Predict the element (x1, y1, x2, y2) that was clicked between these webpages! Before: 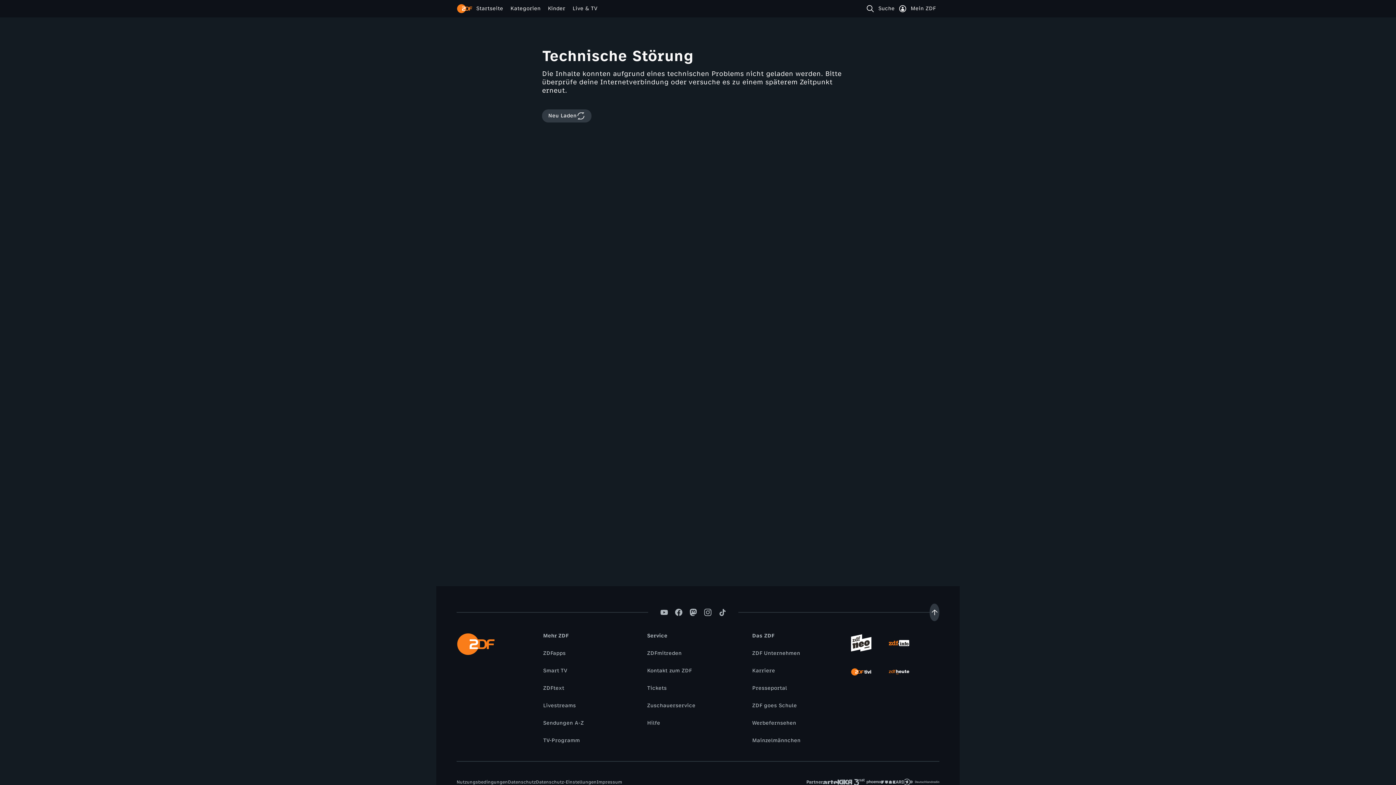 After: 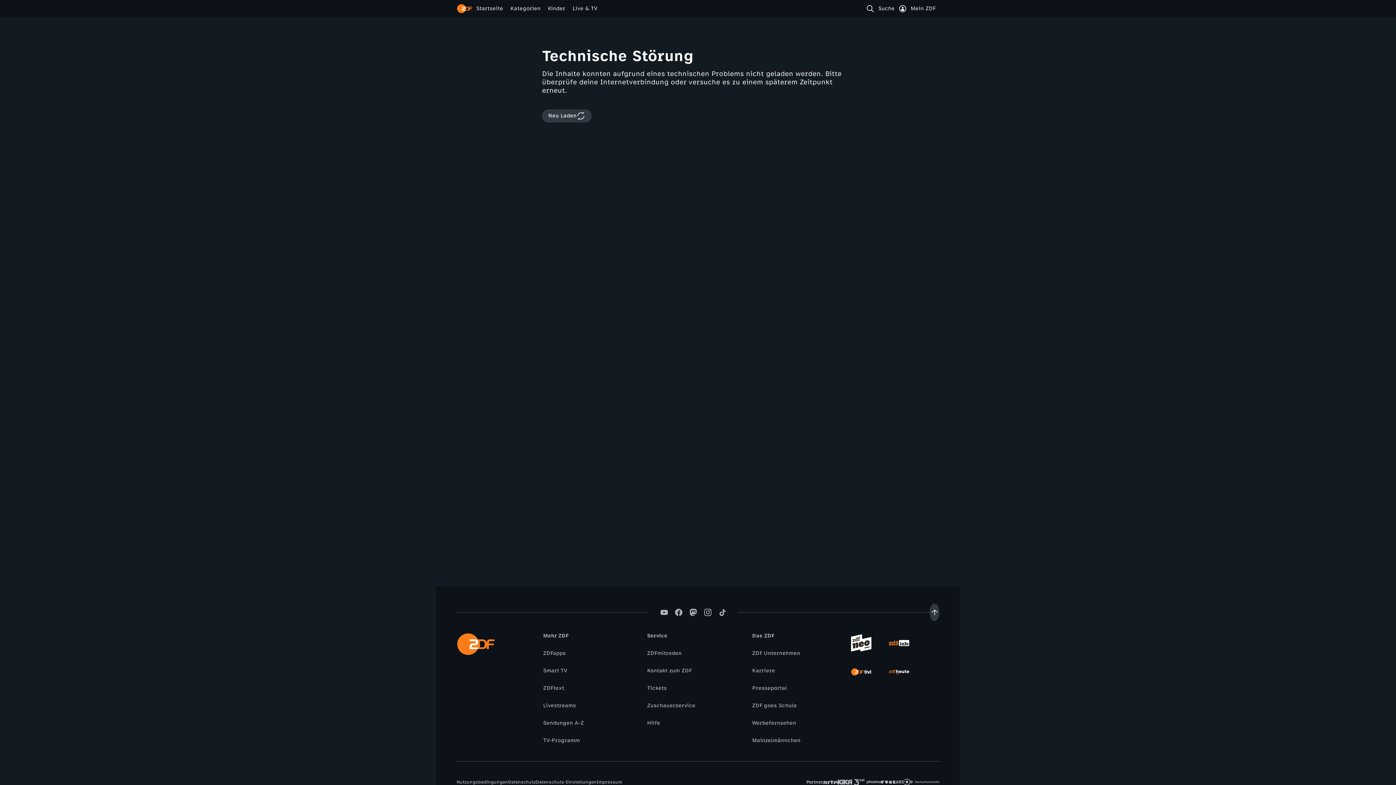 Action: bbox: (889, 662, 909, 682)